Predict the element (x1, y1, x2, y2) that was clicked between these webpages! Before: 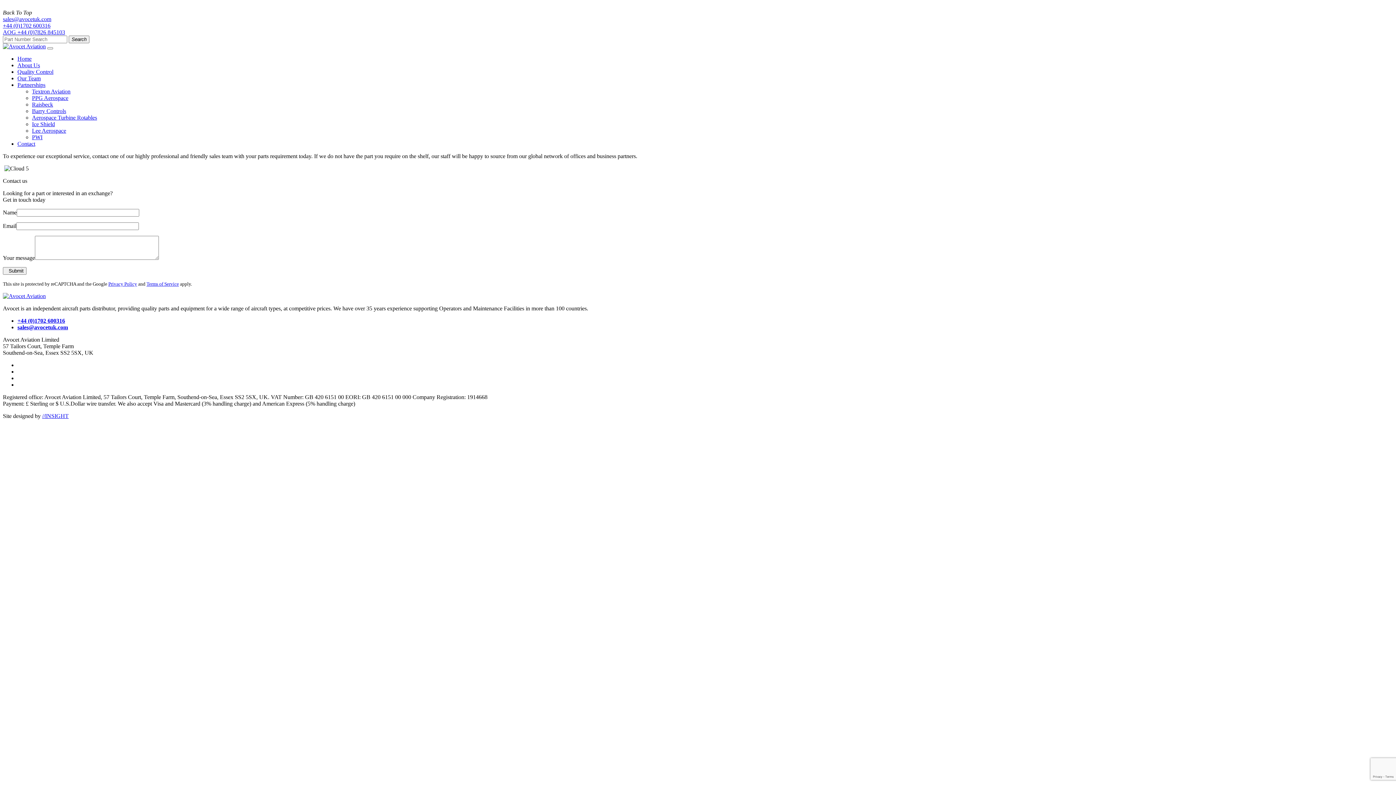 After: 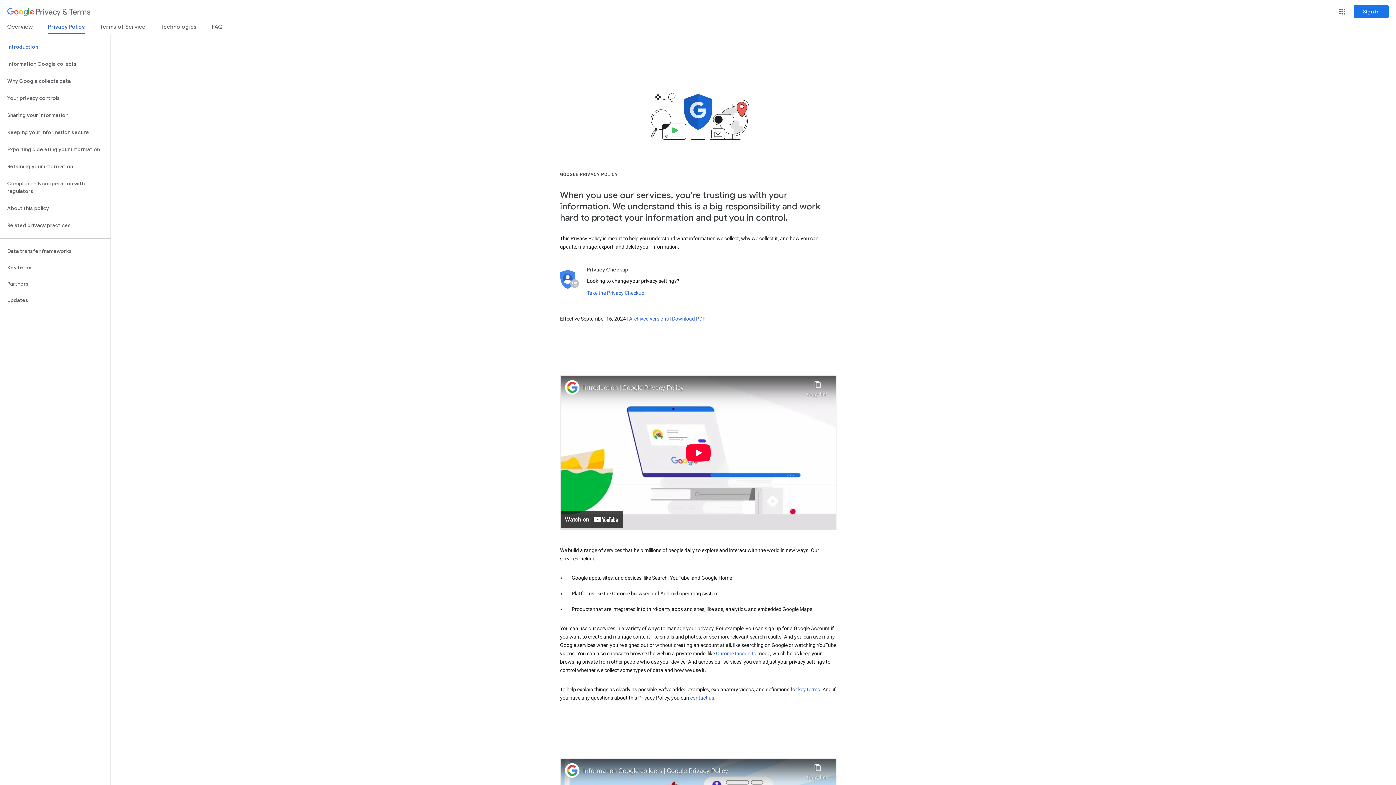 Action: bbox: (108, 281, 137, 286) label: Privacy Policy